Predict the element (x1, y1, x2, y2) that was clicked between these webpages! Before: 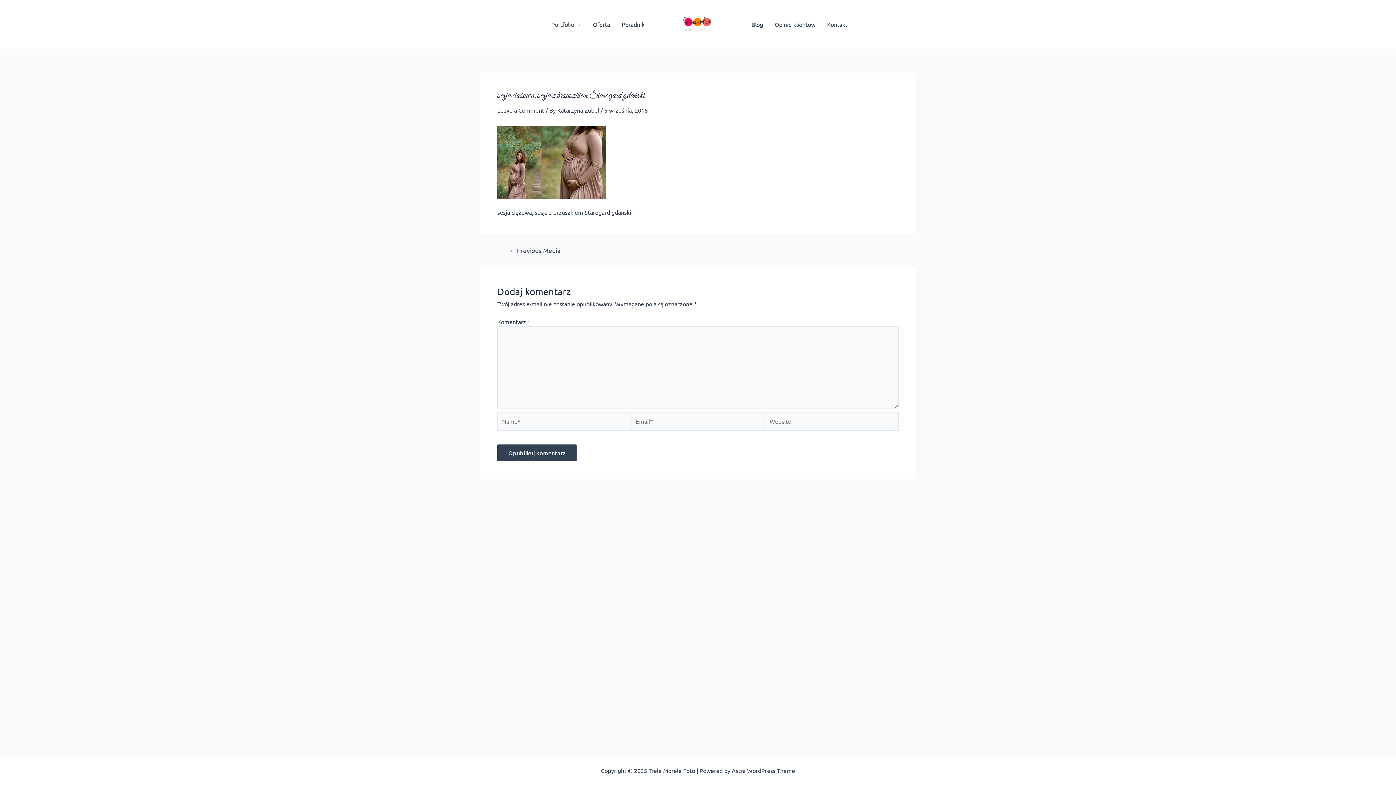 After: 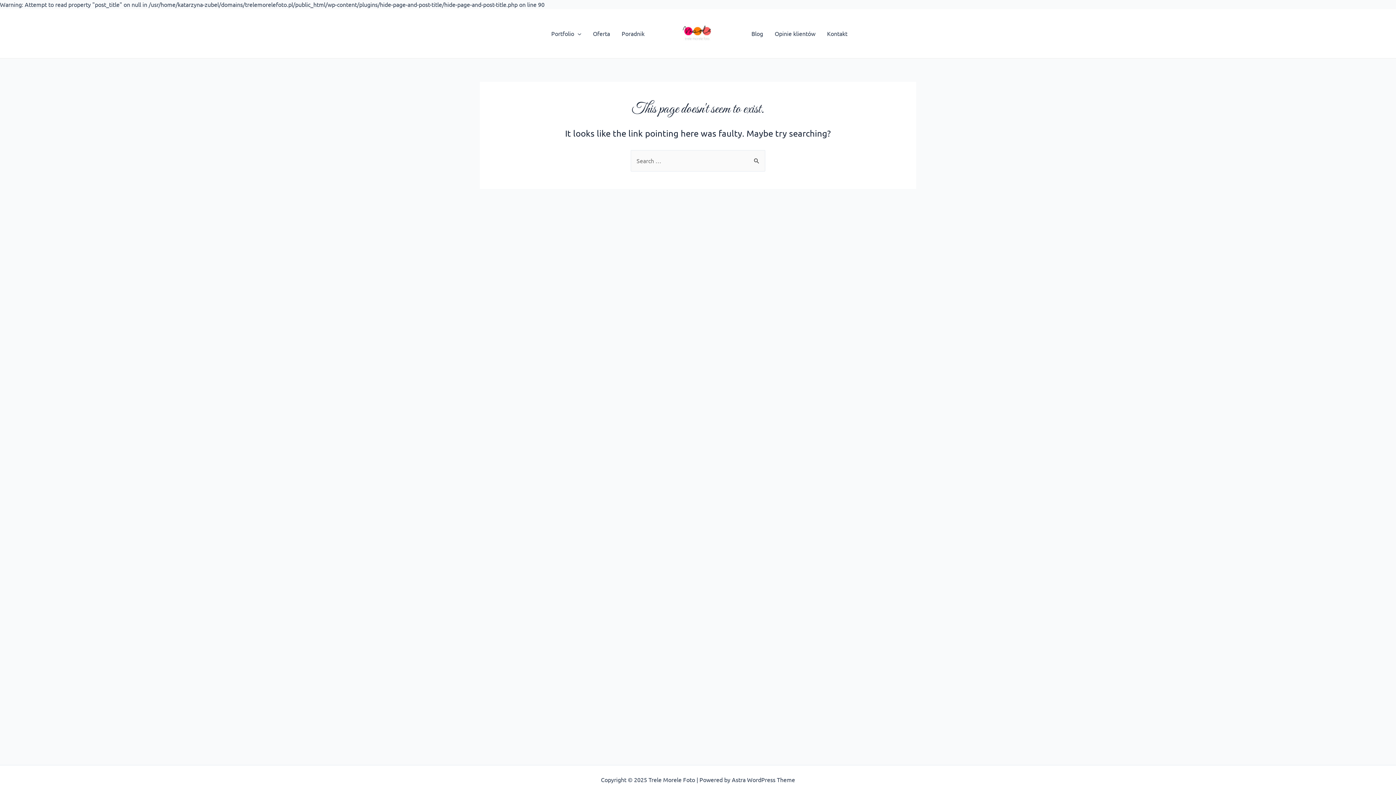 Action: bbox: (500, 247, 570, 253) label: ← Previous Media